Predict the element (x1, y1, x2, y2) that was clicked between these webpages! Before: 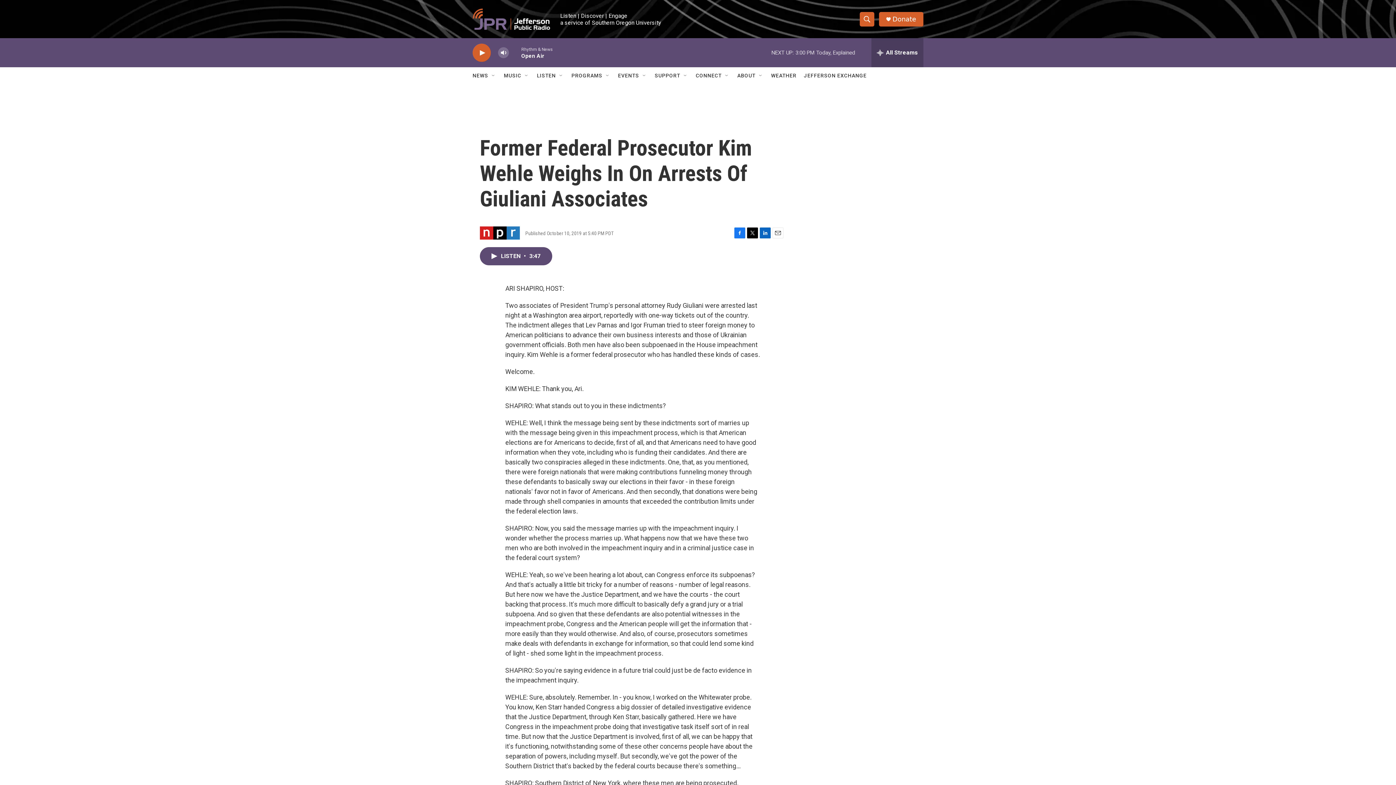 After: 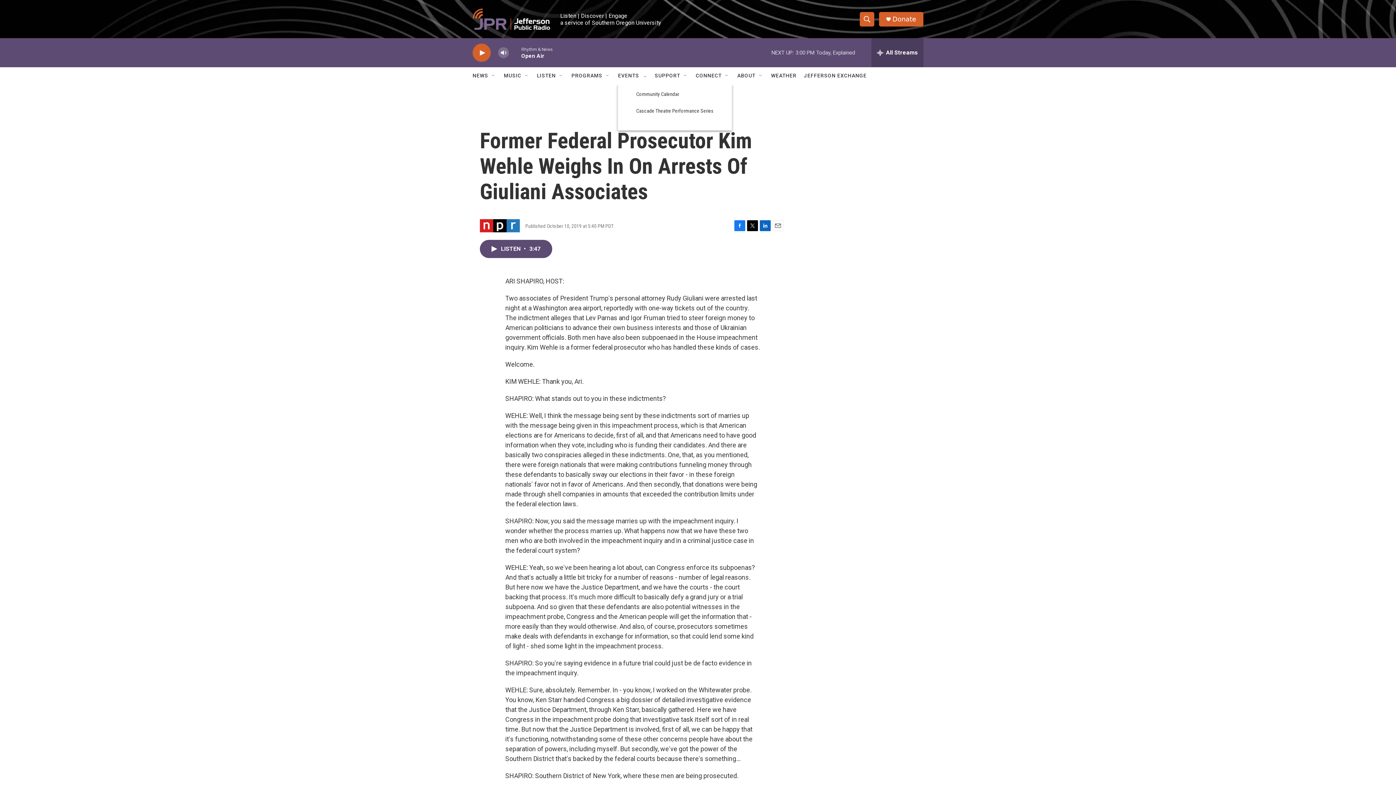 Action: bbox: (641, 72, 647, 78) label: Open Sub Navigation